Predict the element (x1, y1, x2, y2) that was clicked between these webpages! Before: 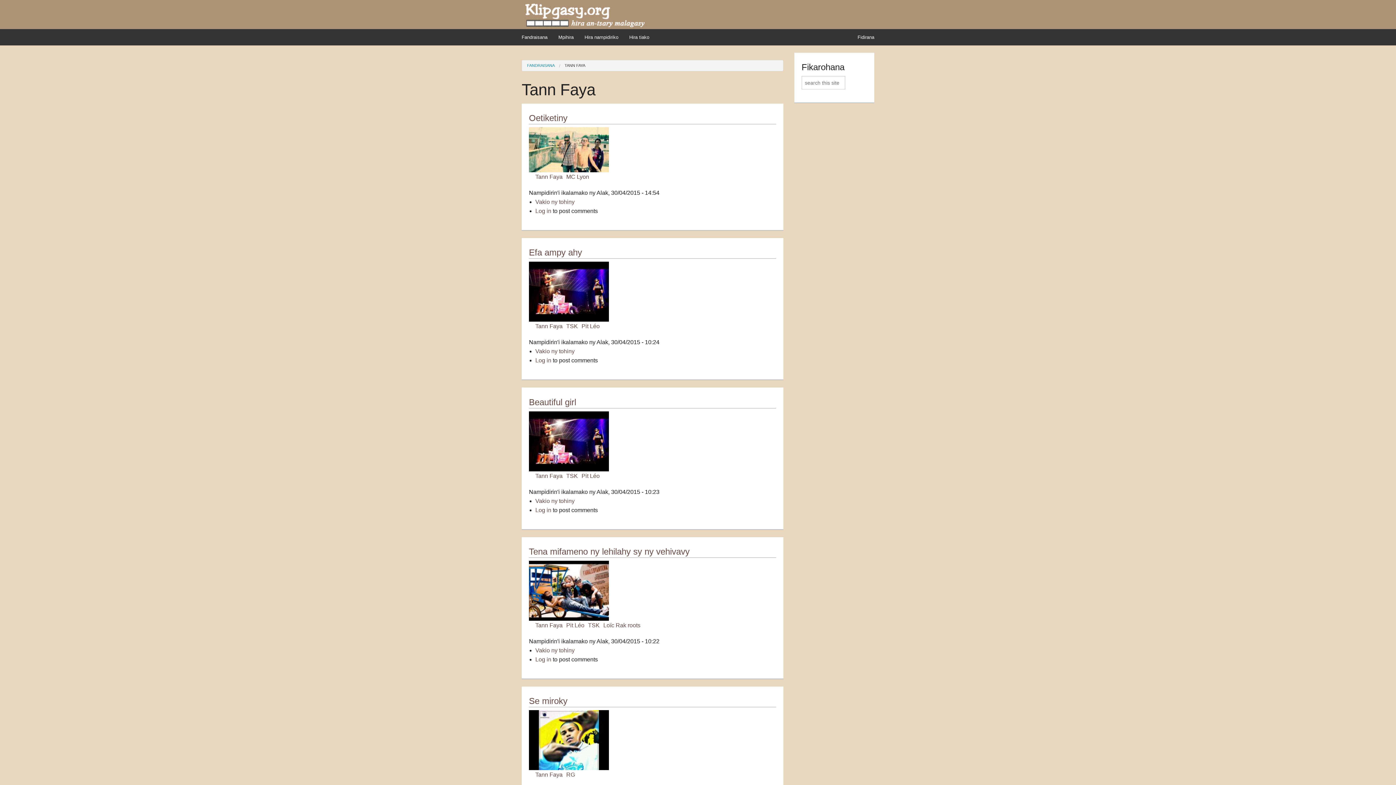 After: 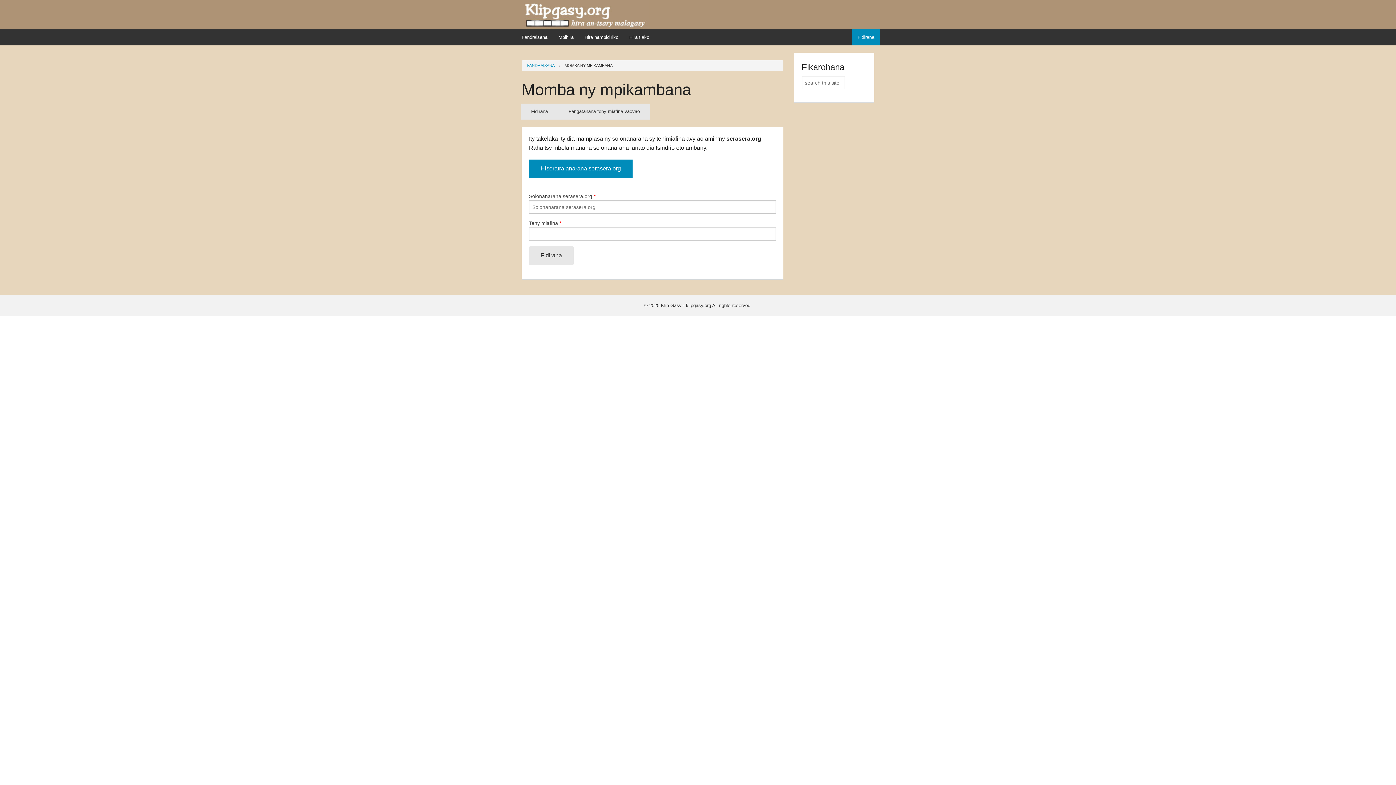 Action: label: Log in bbox: (535, 656, 551, 662)